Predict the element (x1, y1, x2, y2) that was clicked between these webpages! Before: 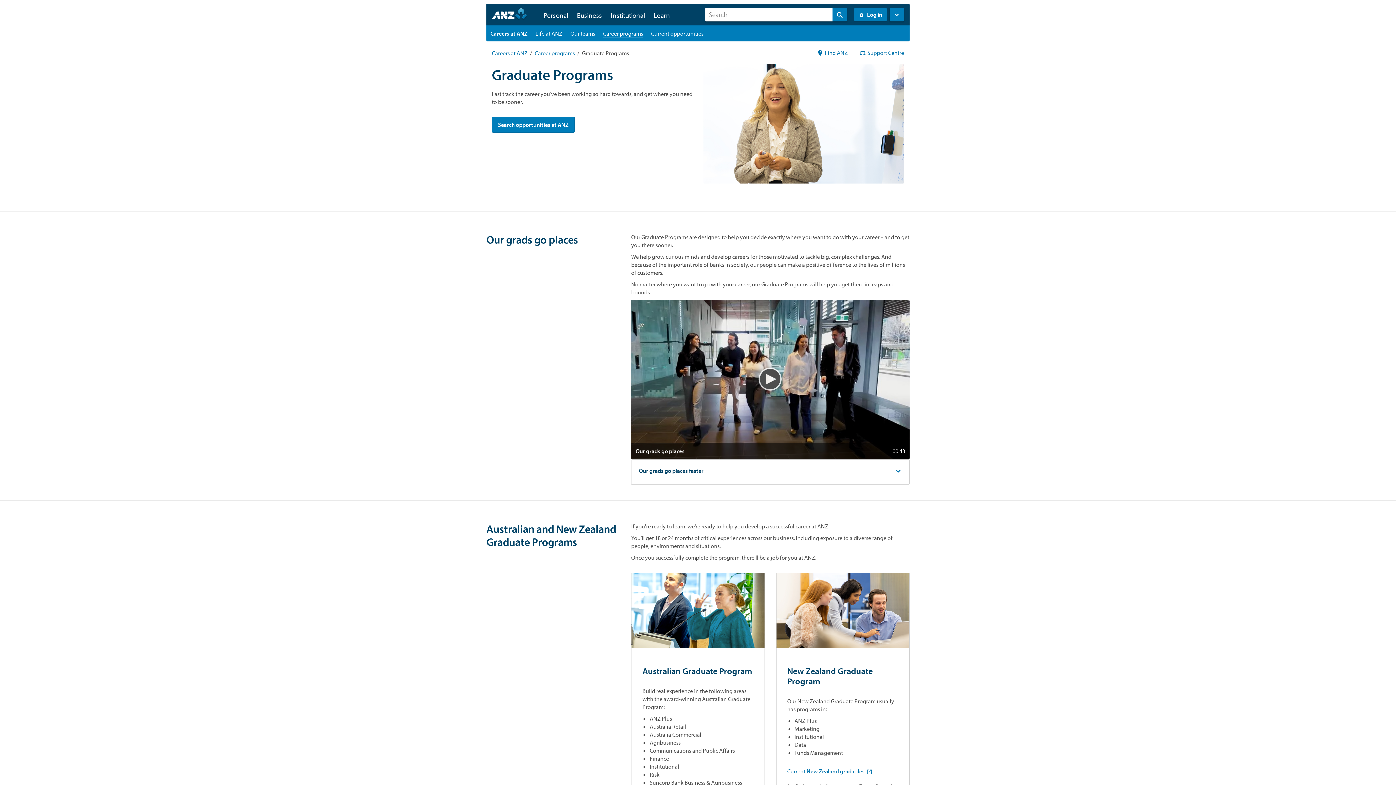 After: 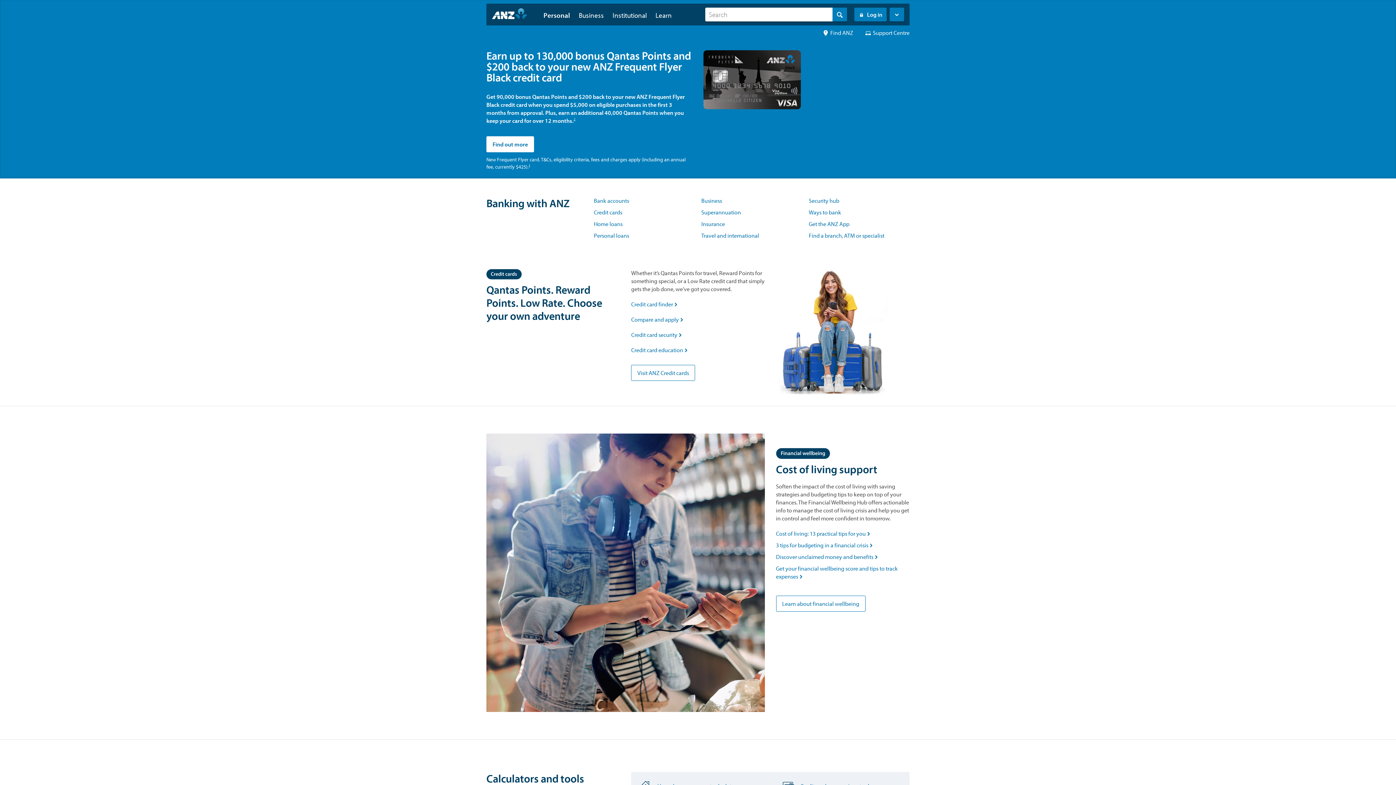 Action: bbox: (486, 3, 539, 25)